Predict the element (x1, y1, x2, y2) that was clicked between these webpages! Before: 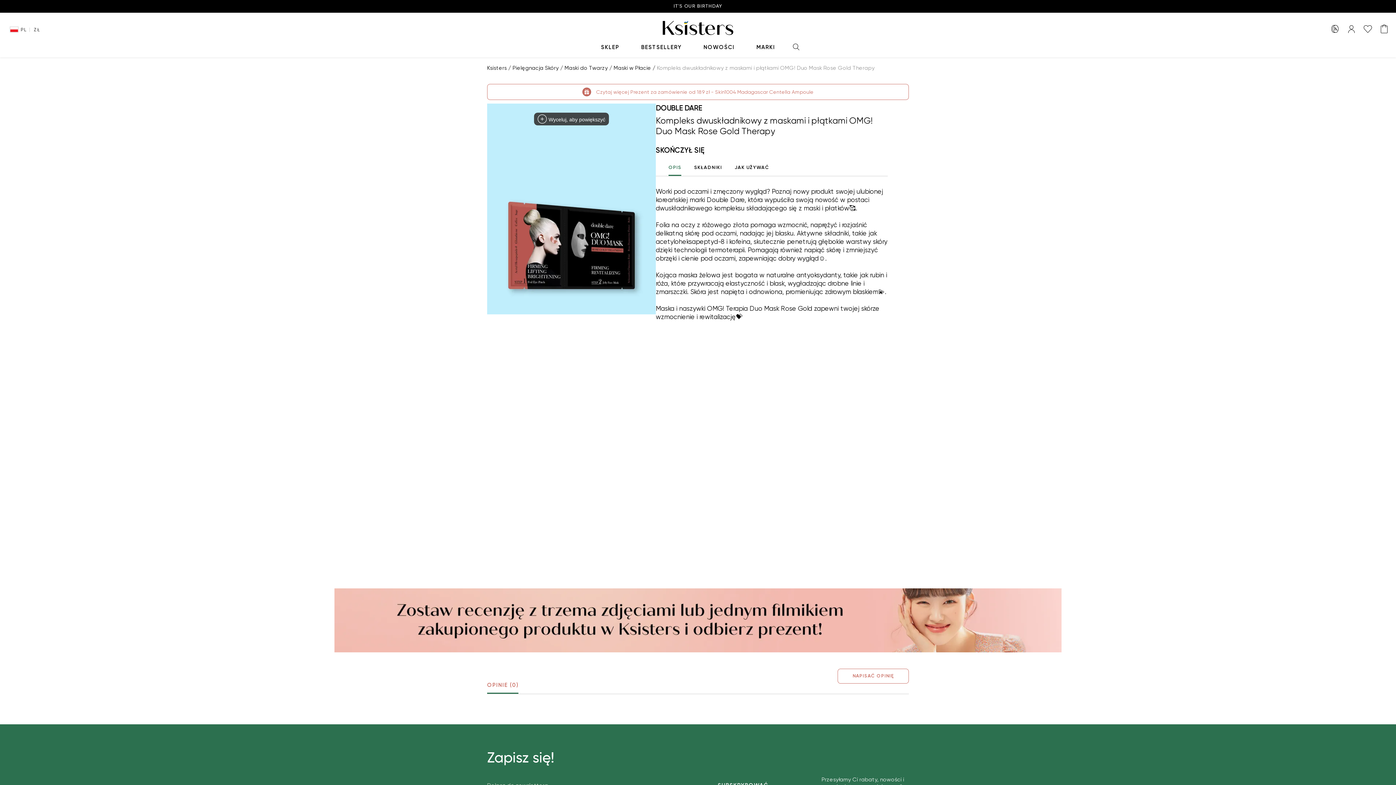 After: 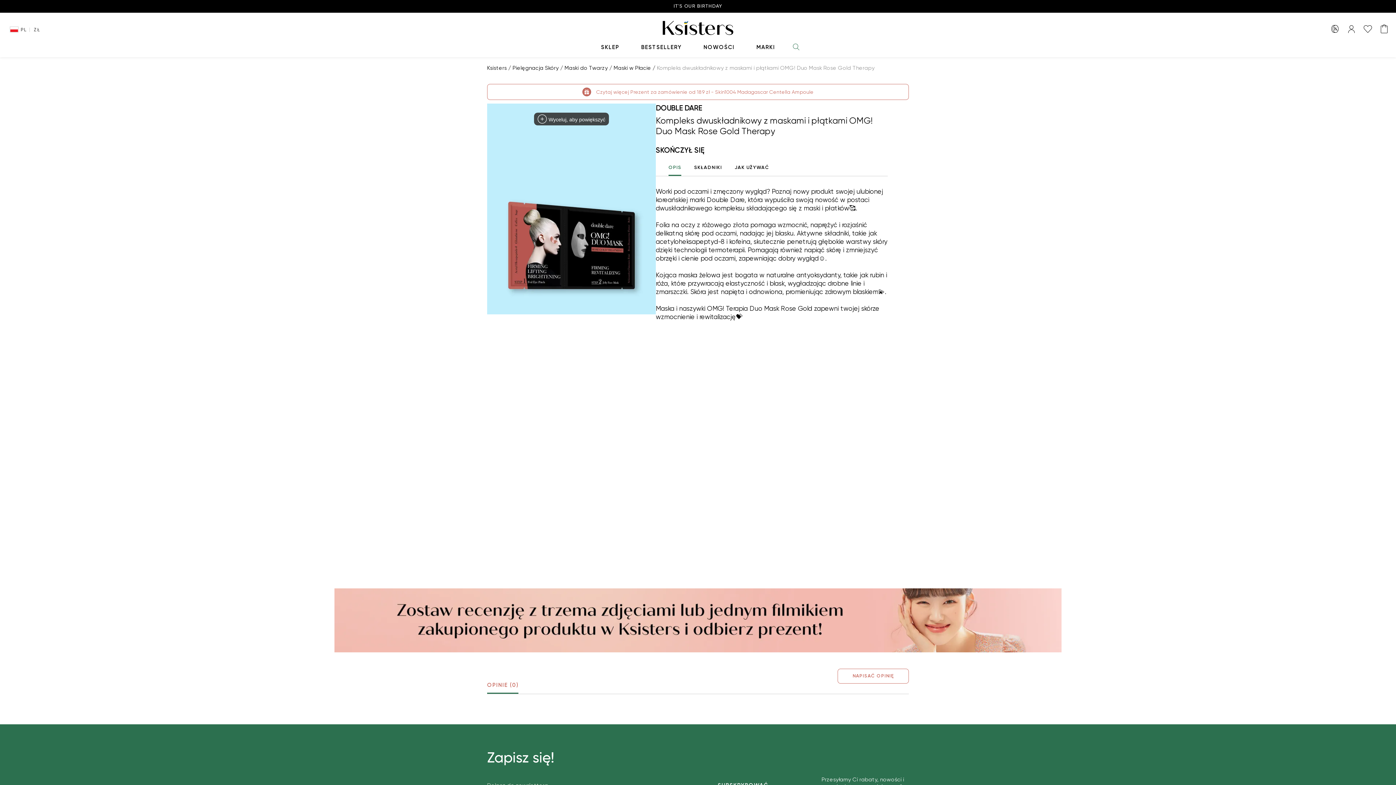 Action: bbox: (786, 38, 806, 57)